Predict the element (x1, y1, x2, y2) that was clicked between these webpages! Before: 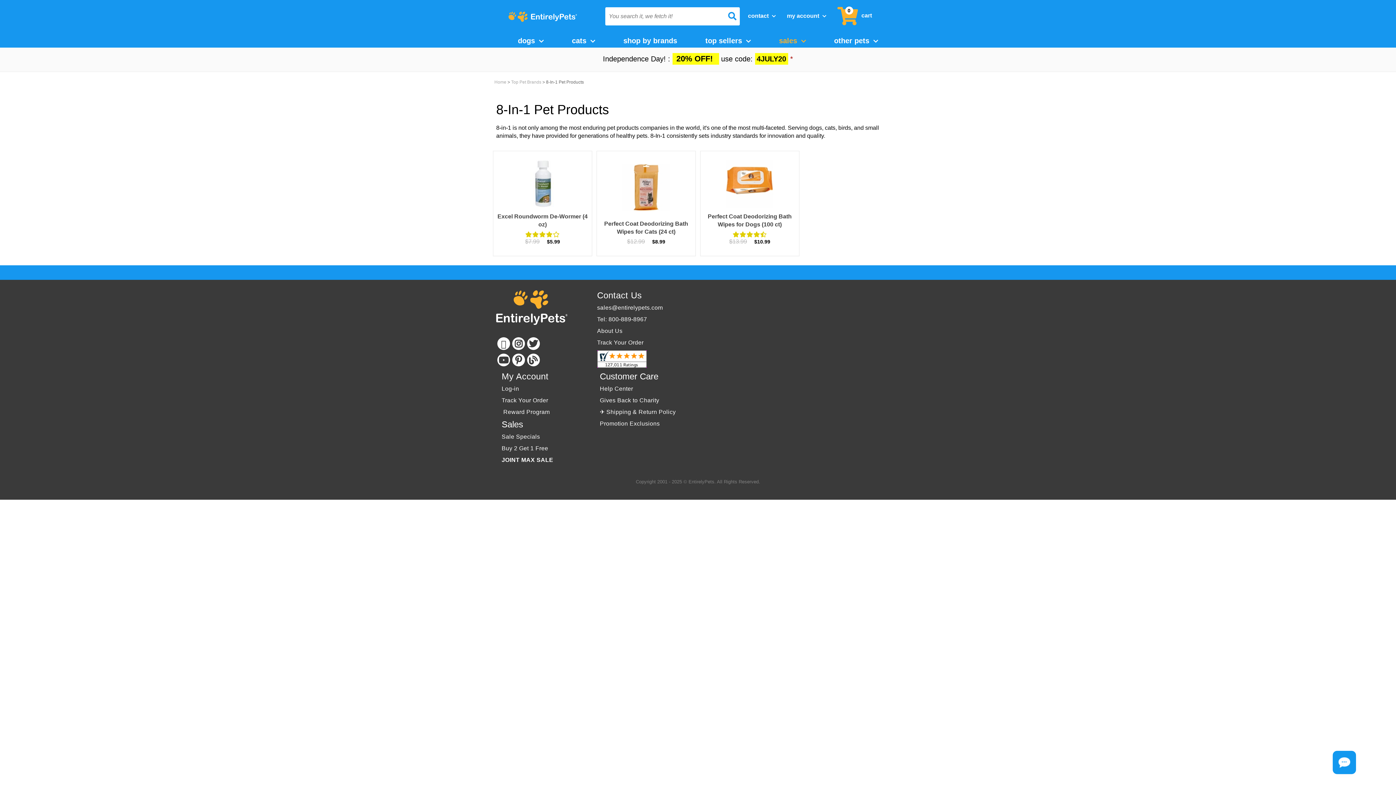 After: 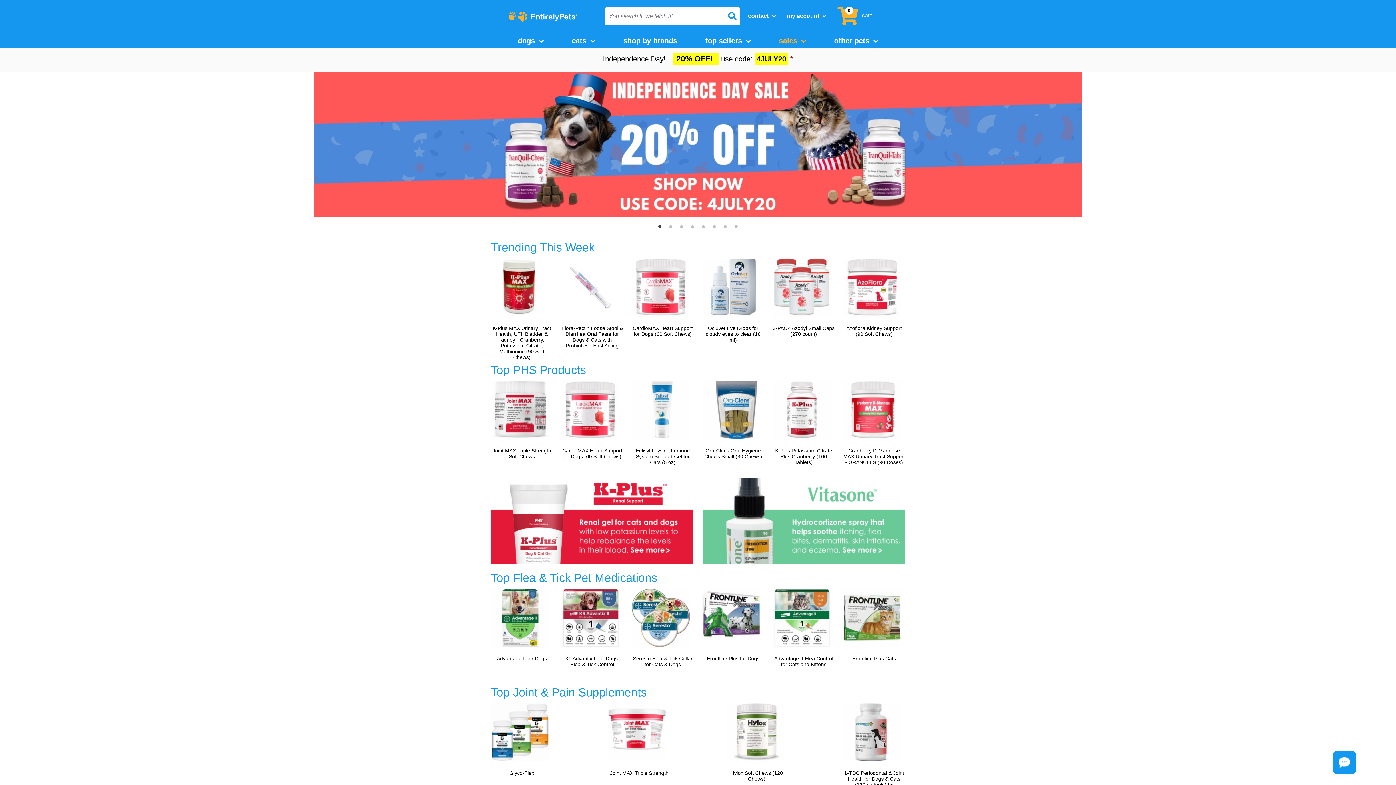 Action: bbox: (496, 11, 589, 21)